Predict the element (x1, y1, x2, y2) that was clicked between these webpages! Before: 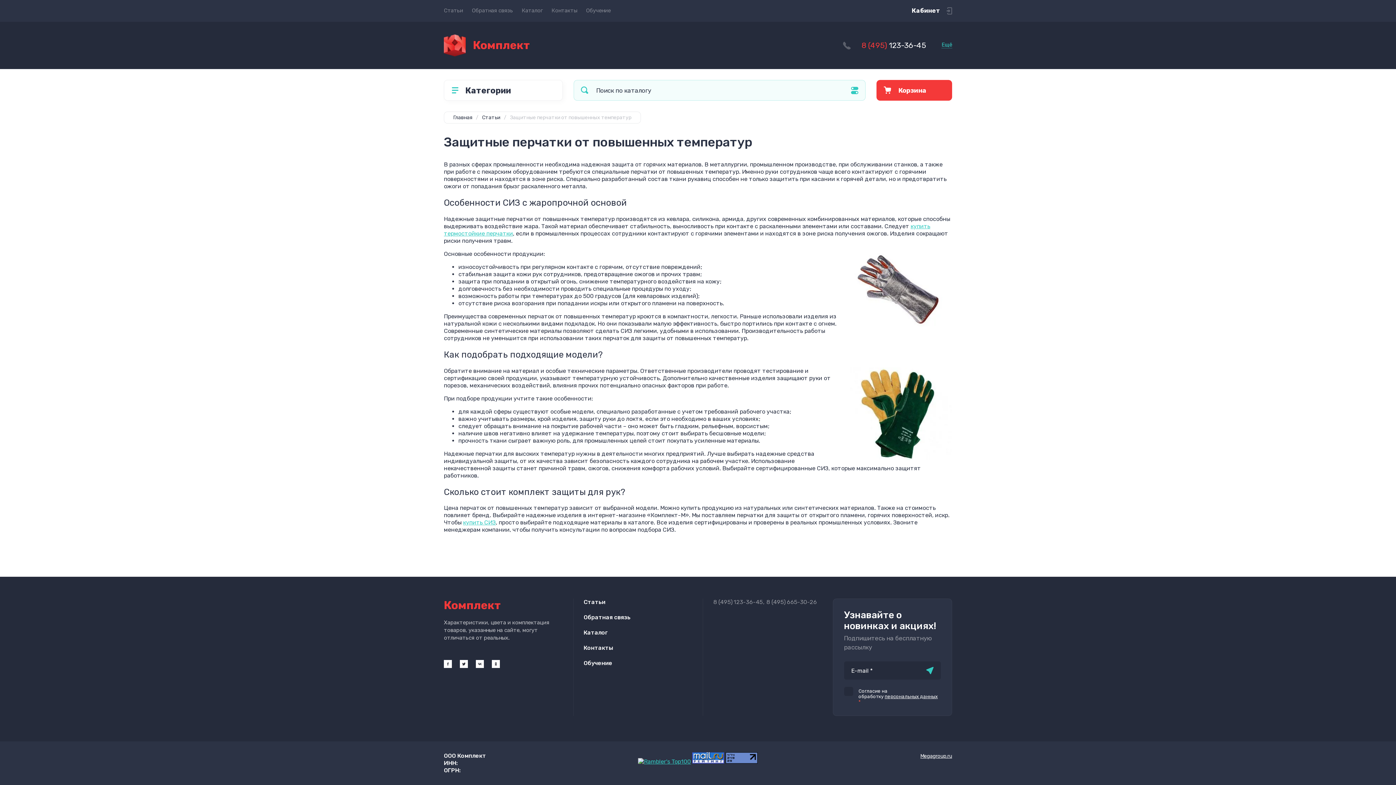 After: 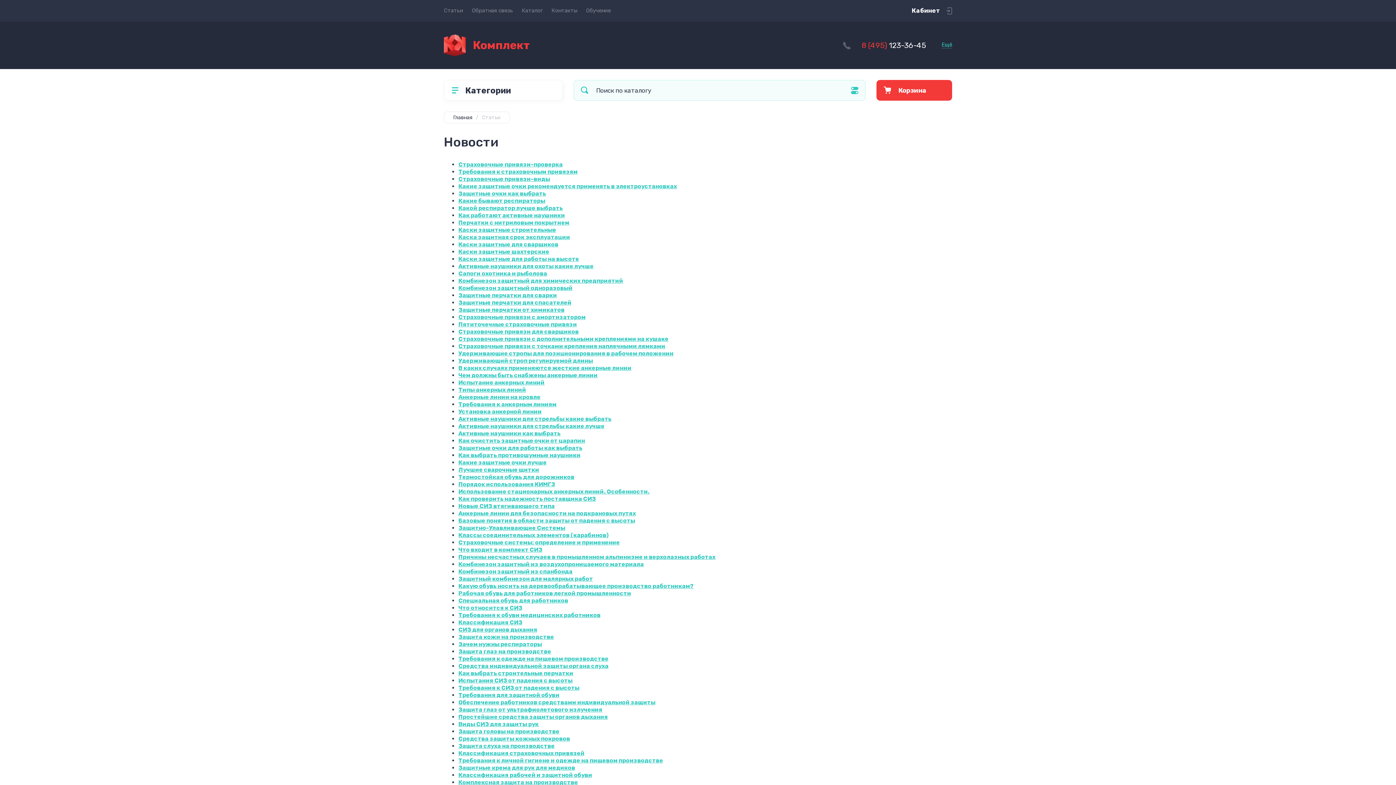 Action: bbox: (482, 114, 500, 120) label: Статьи